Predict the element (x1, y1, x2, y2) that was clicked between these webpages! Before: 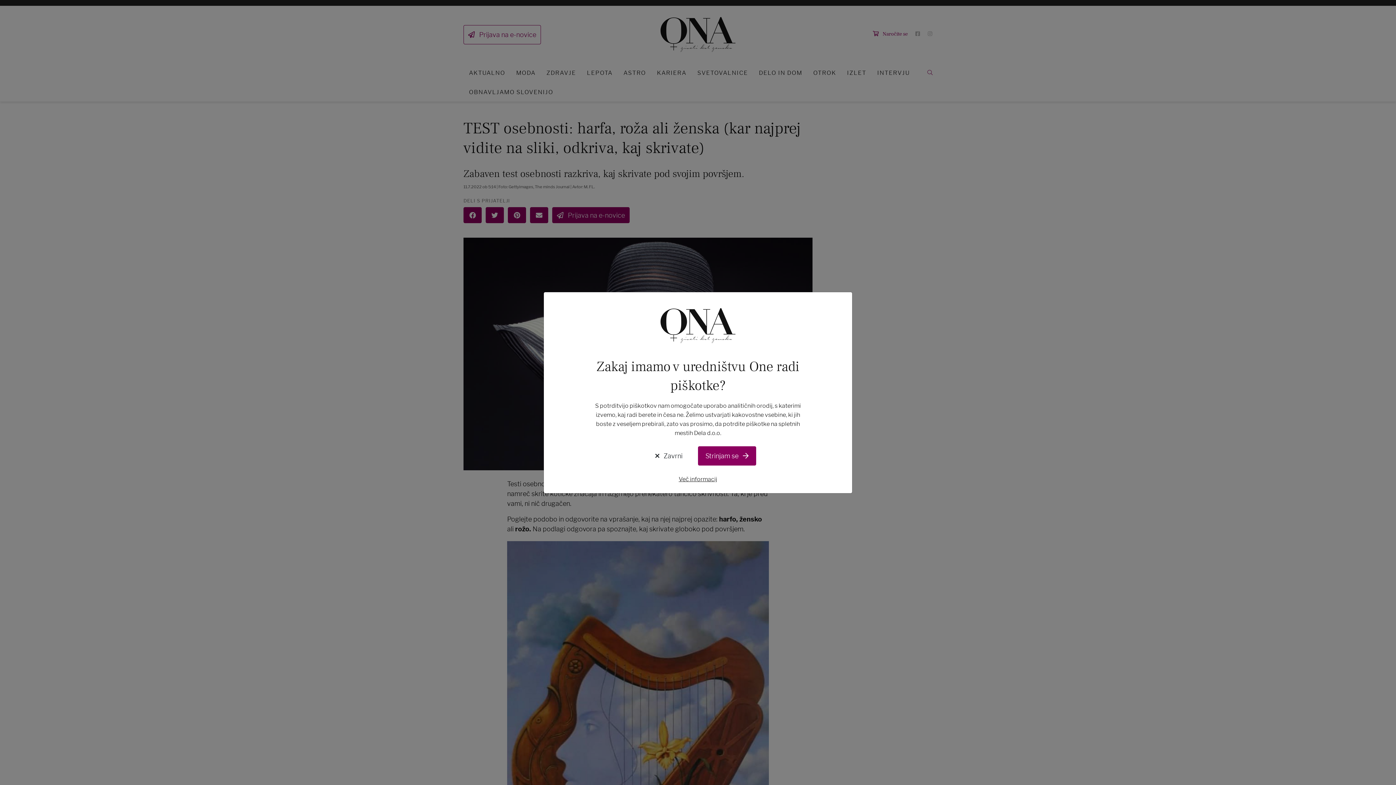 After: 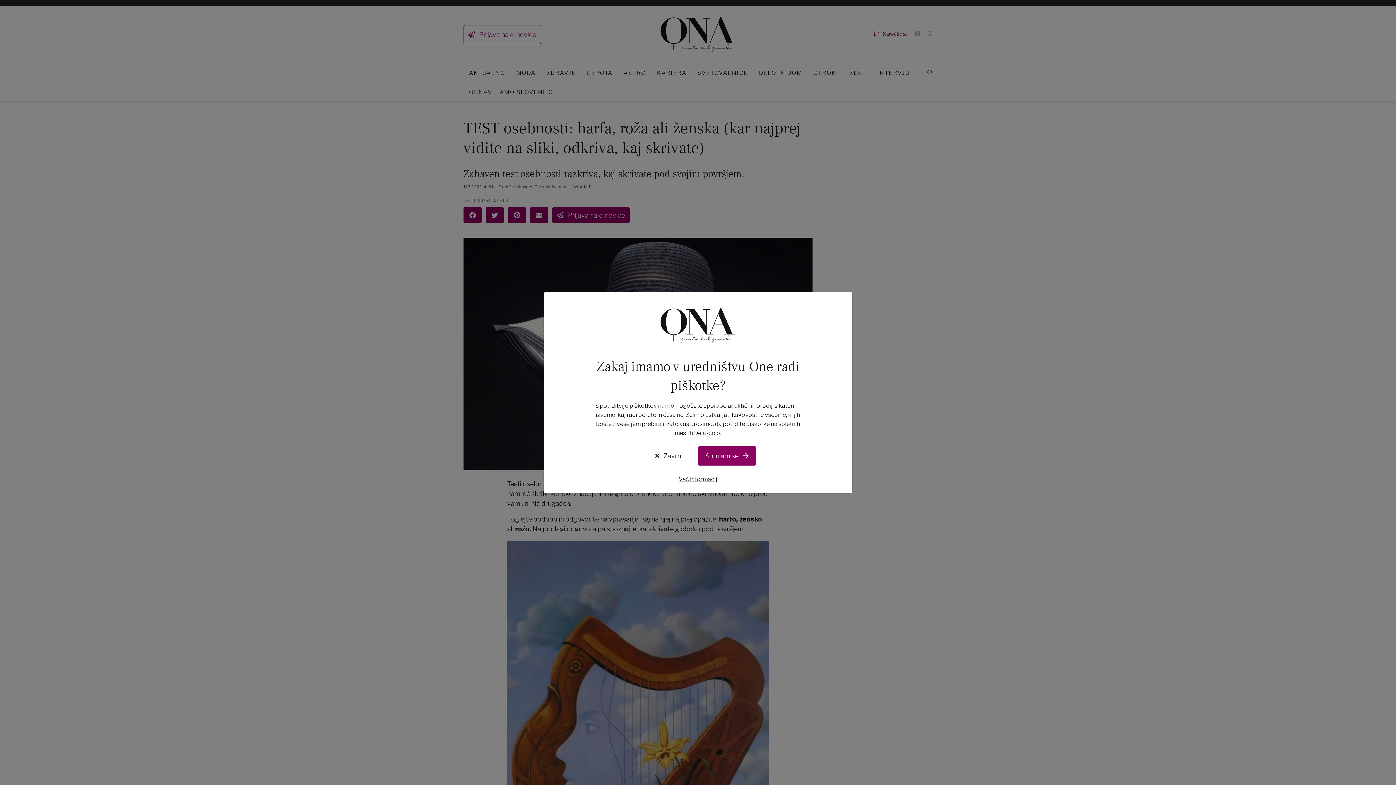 Action: bbox: (589, 474, 807, 484) label: Več informacij